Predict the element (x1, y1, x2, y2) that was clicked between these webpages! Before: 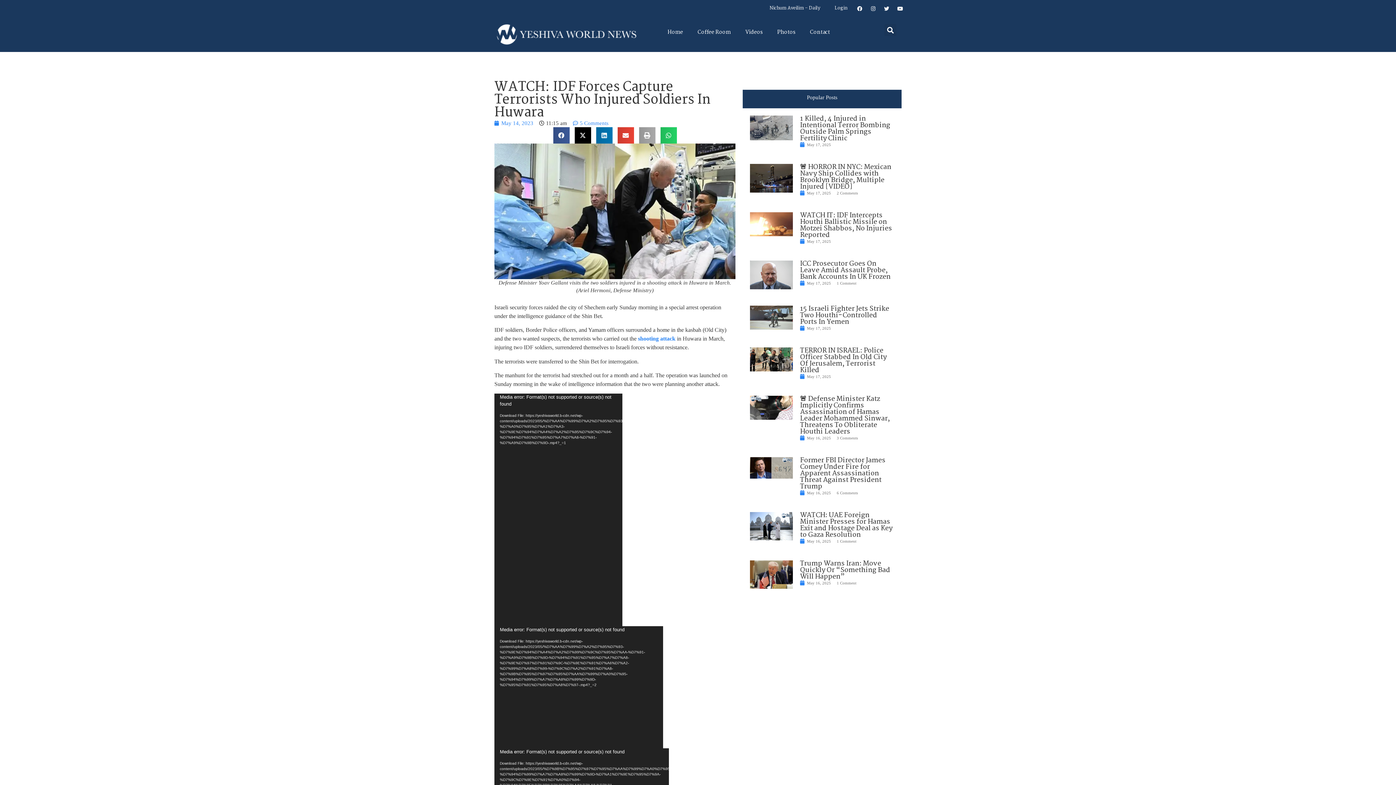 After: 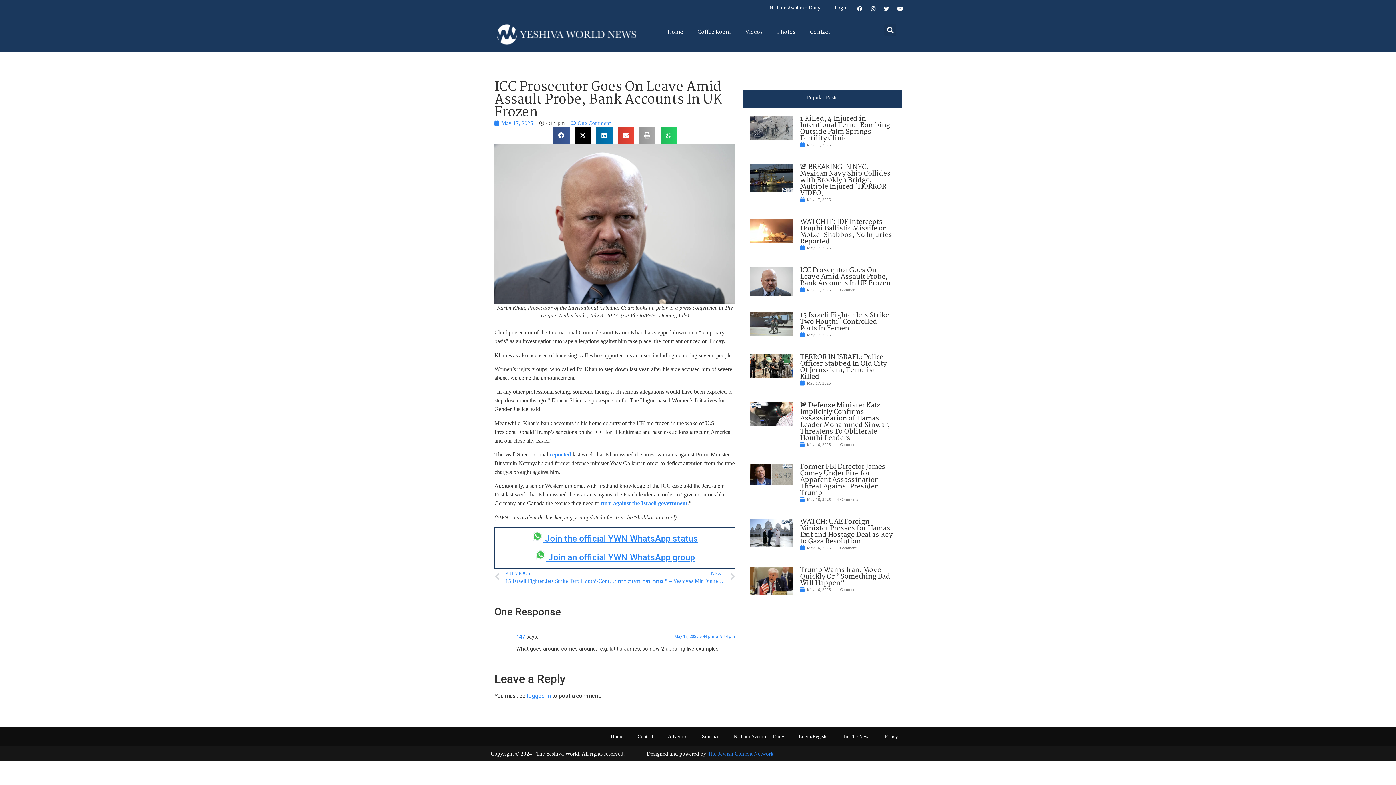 Action: bbox: (800, 258, 890, 282) label: ICC Prosecutor Goes On Leave Amid Assault Probe, Bank Accounts In UK Frozen